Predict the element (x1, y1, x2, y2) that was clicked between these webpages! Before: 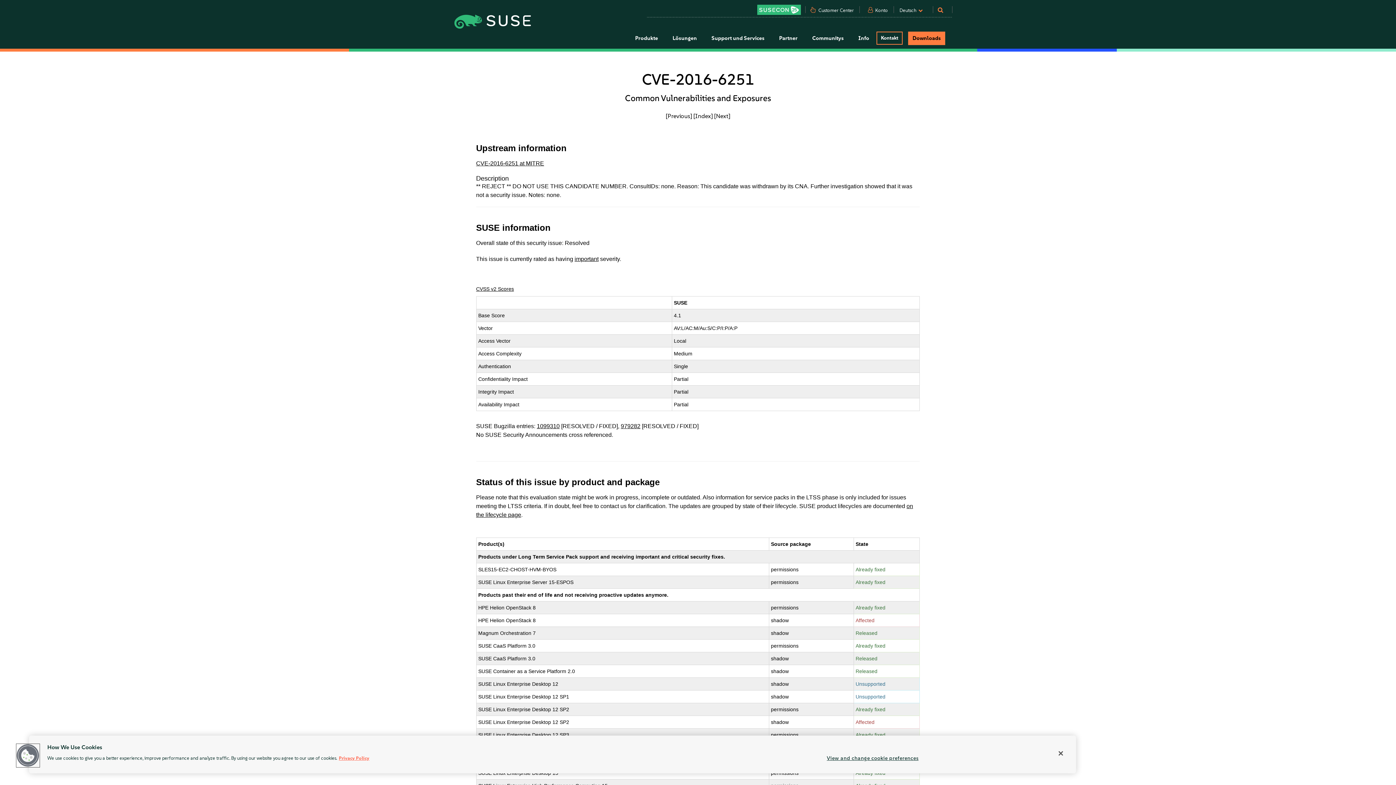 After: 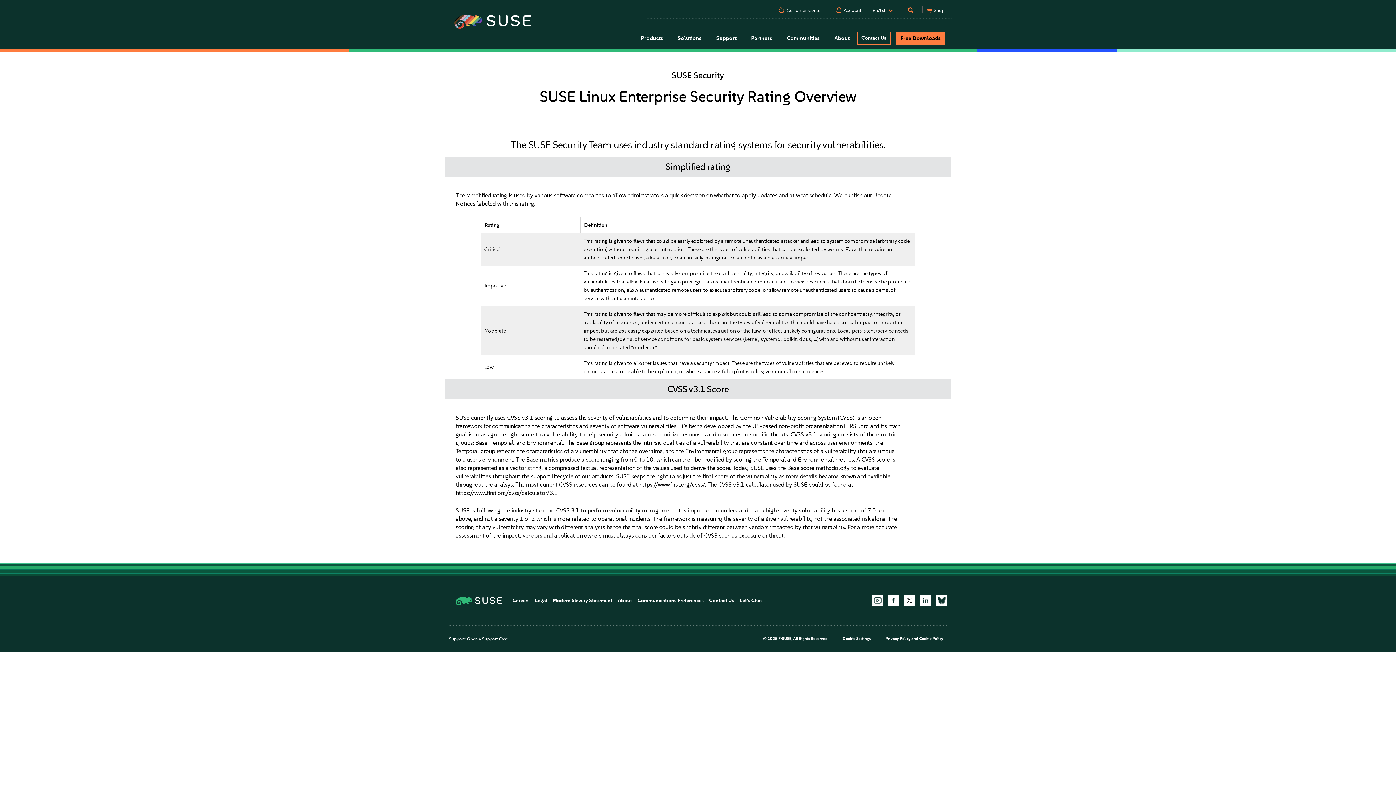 Action: label: important bbox: (574, 256, 598, 262)